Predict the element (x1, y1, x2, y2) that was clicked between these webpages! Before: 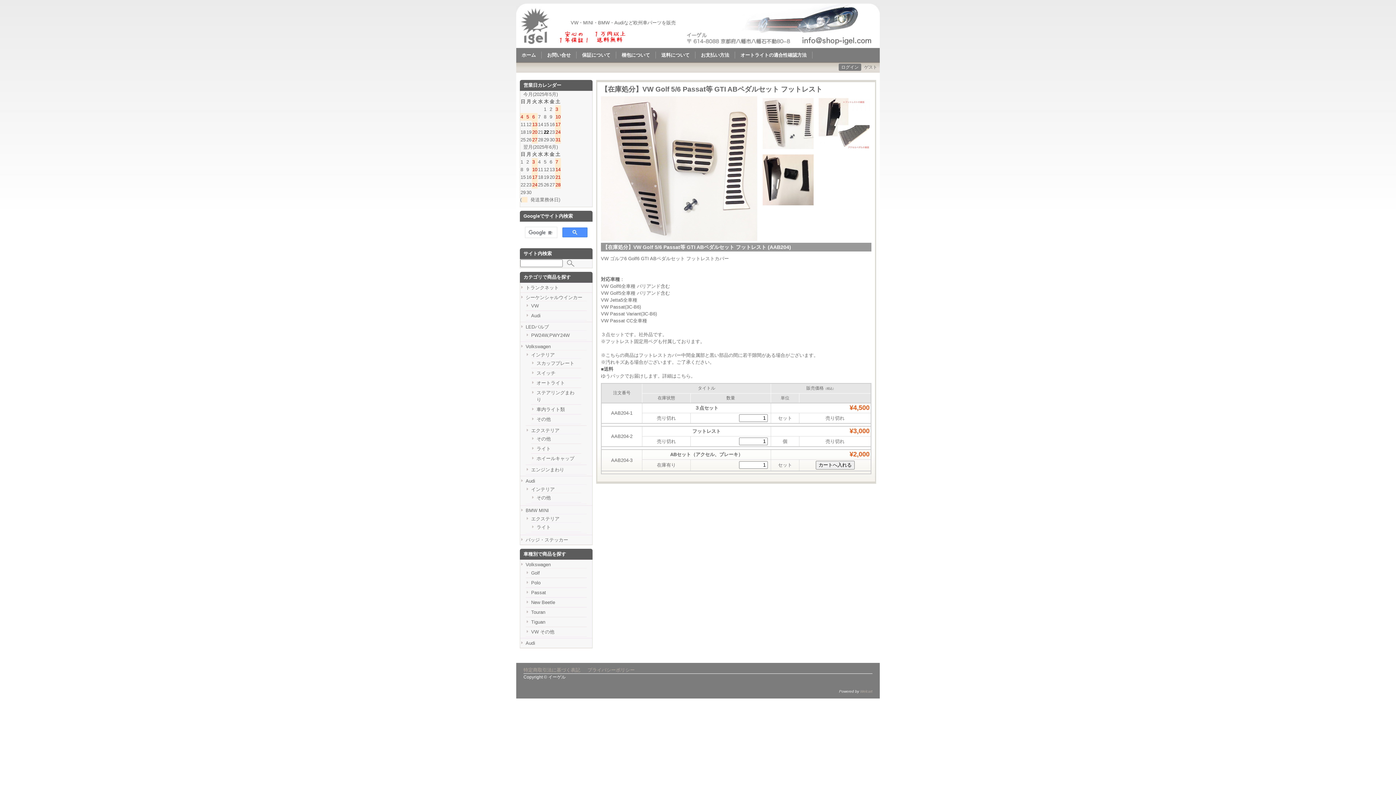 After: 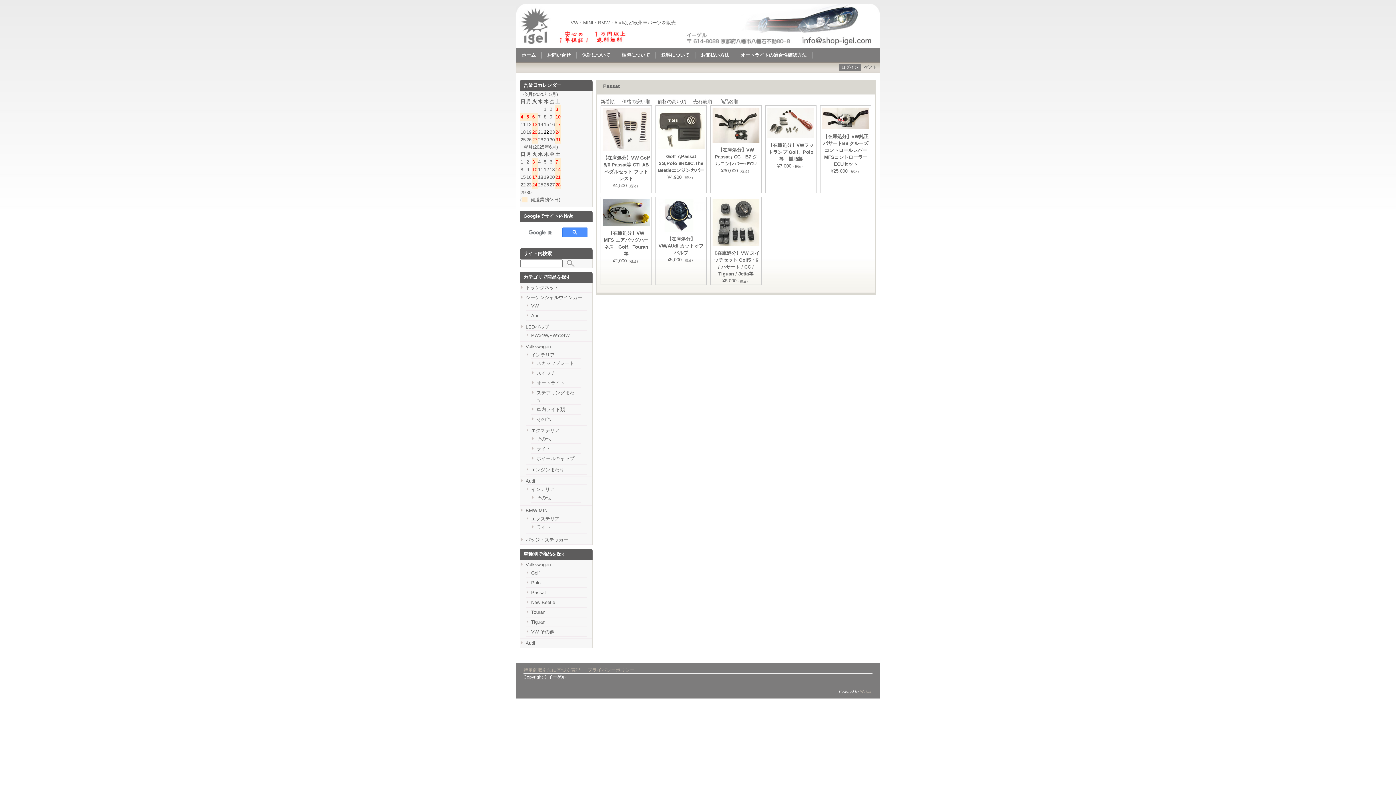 Action: label: Passat bbox: (531, 590, 546, 595)